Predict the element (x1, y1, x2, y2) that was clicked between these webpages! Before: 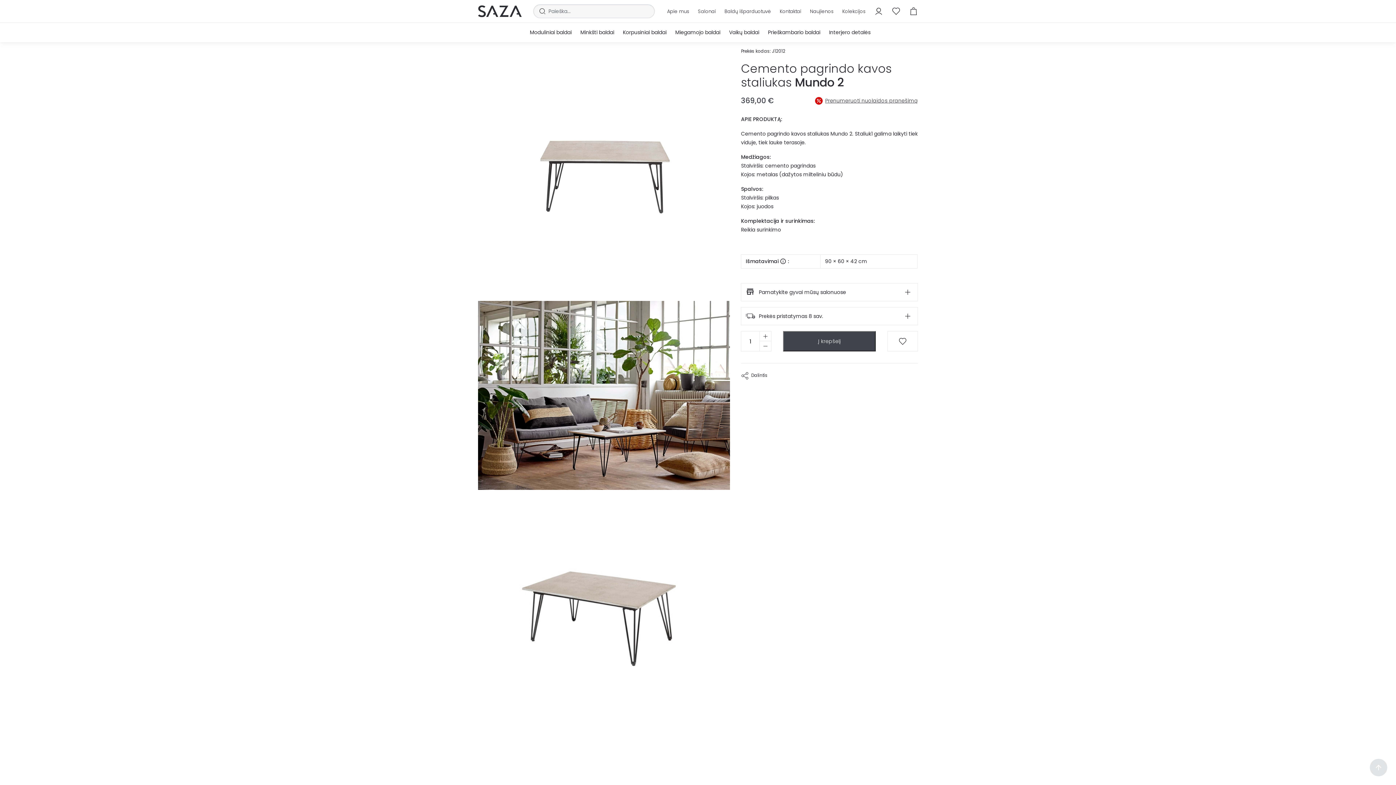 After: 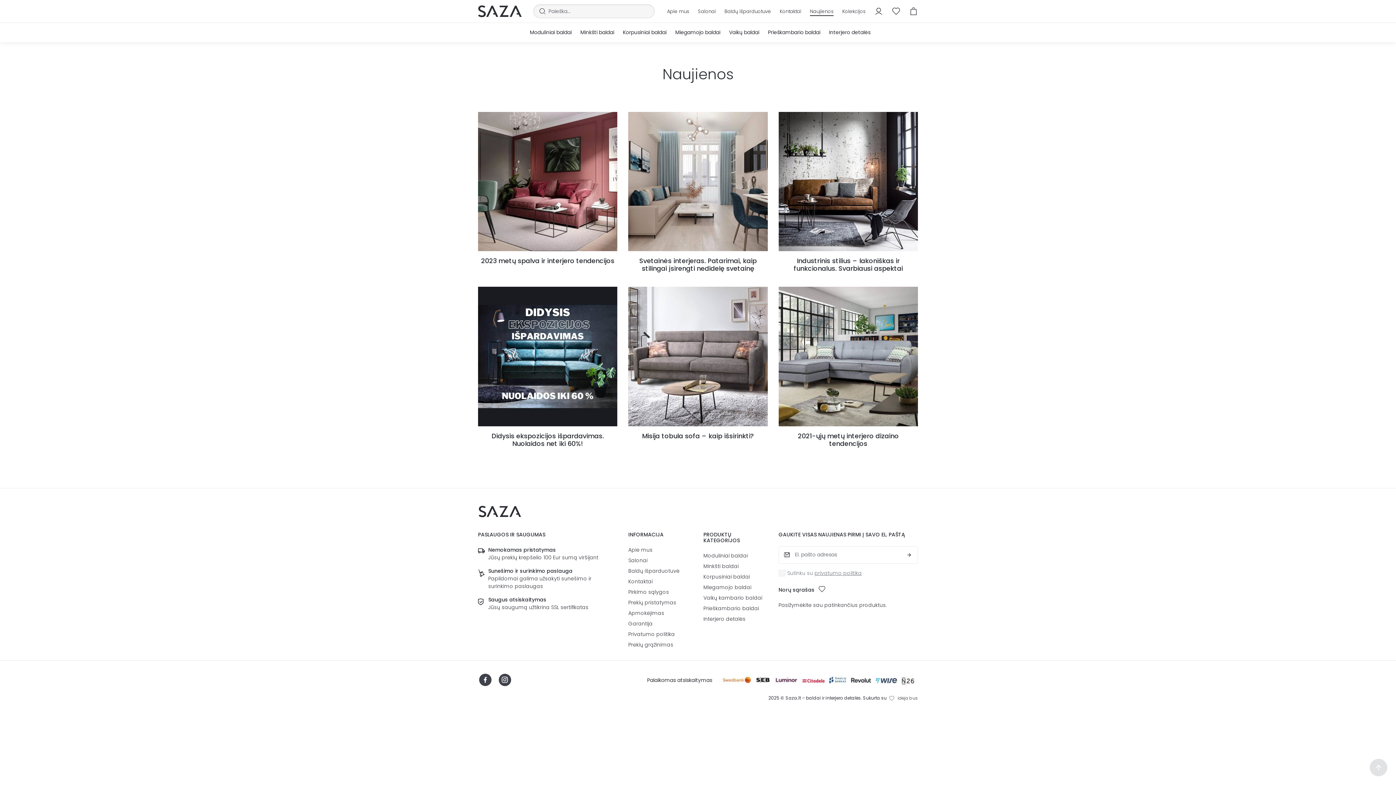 Action: label: Naujienos bbox: (810, 0, 833, 22)